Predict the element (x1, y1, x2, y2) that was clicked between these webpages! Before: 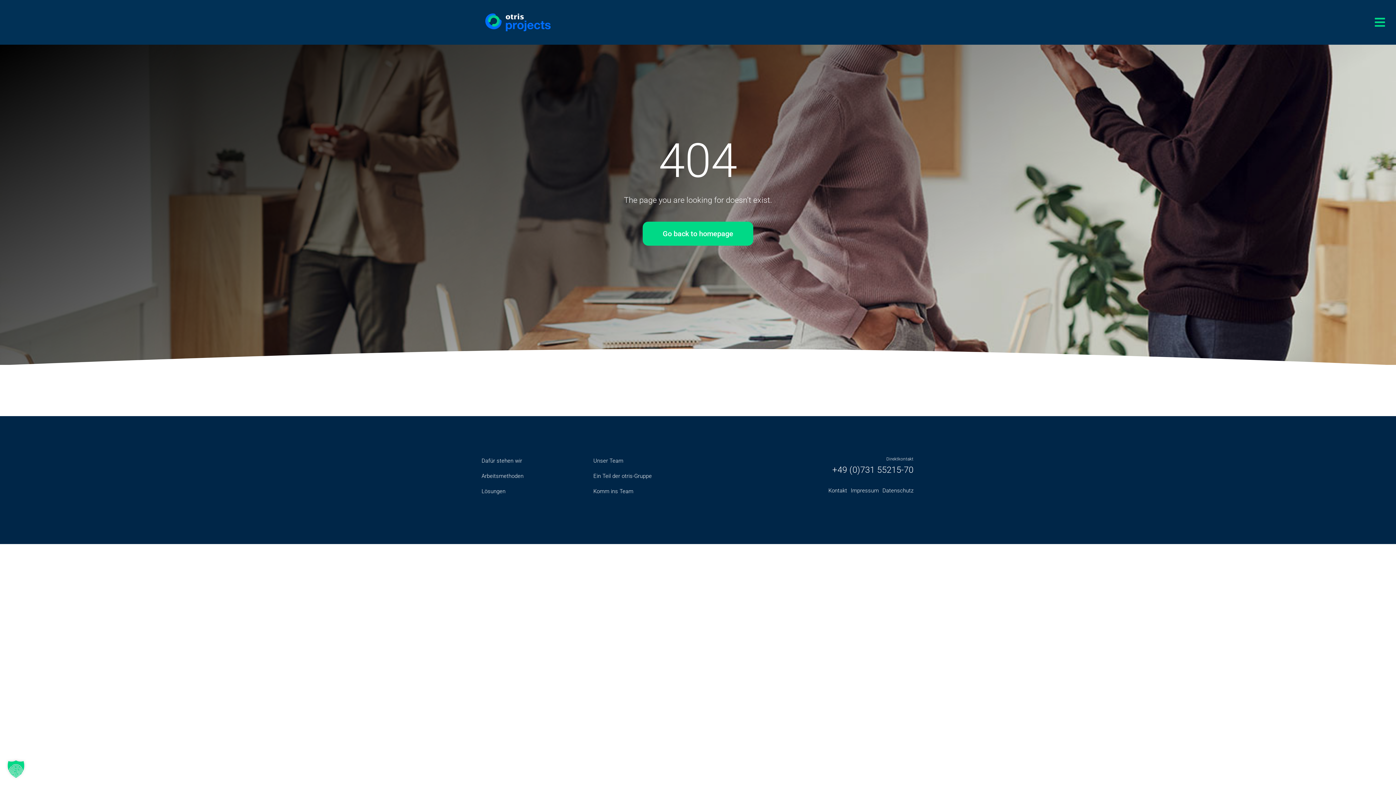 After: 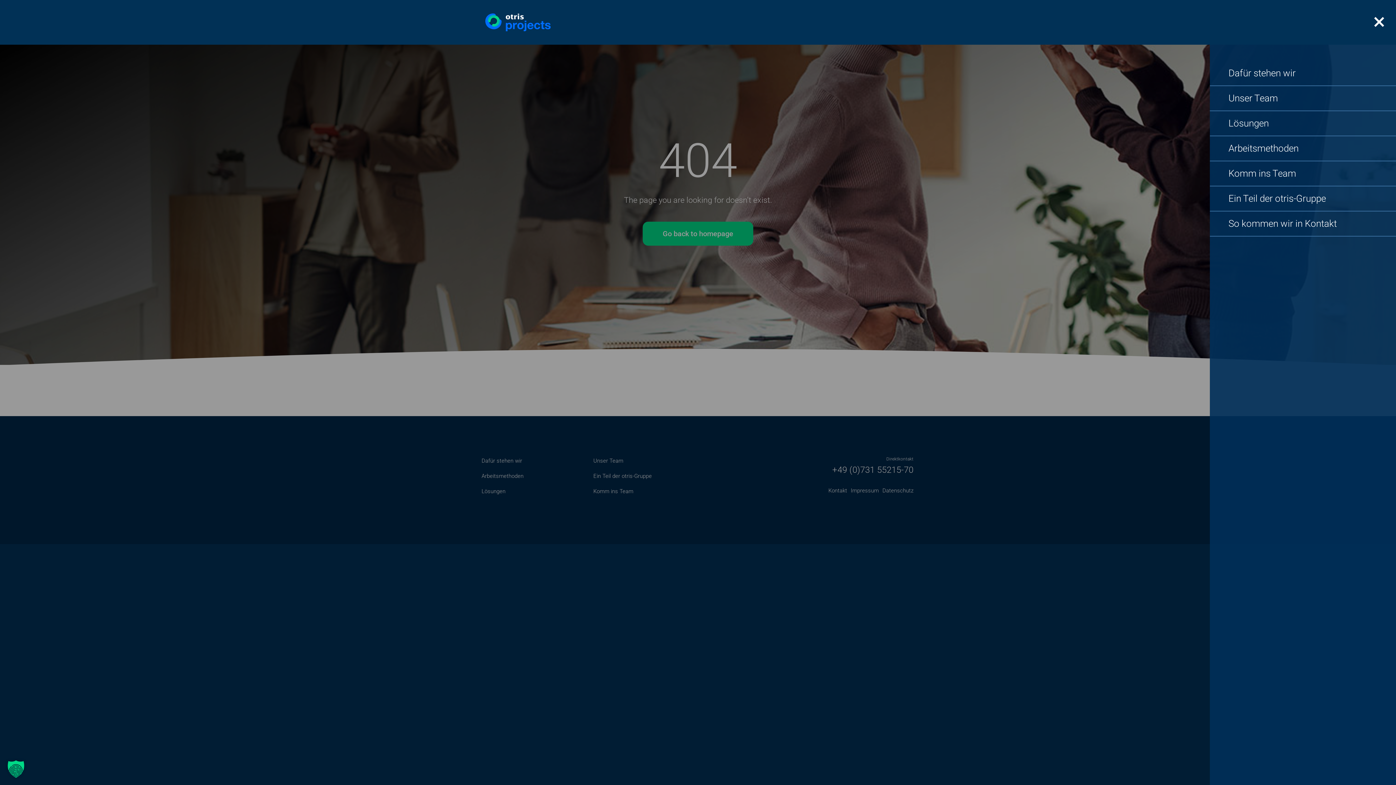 Action: bbox: (1375, 16, 1385, 28) label: Link to #awb-oc__5372